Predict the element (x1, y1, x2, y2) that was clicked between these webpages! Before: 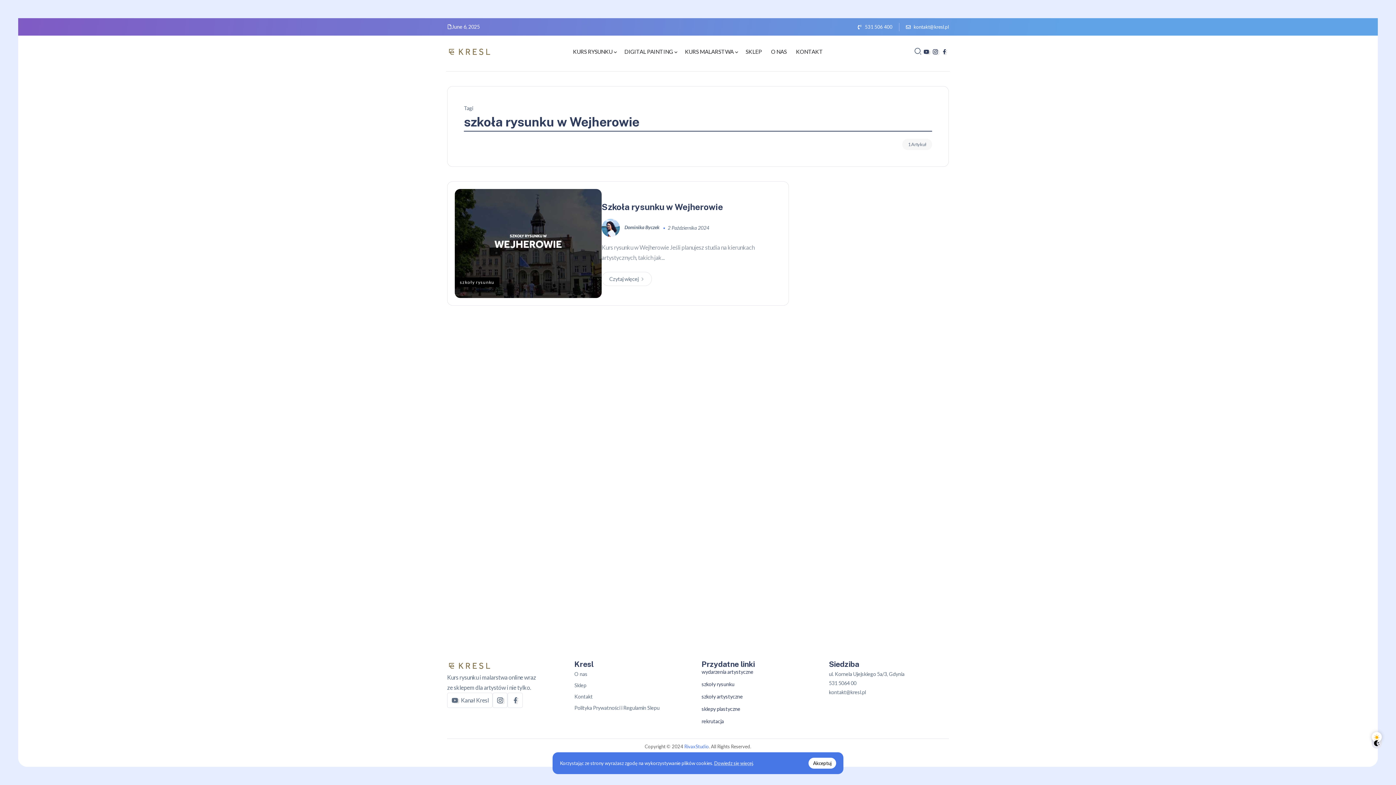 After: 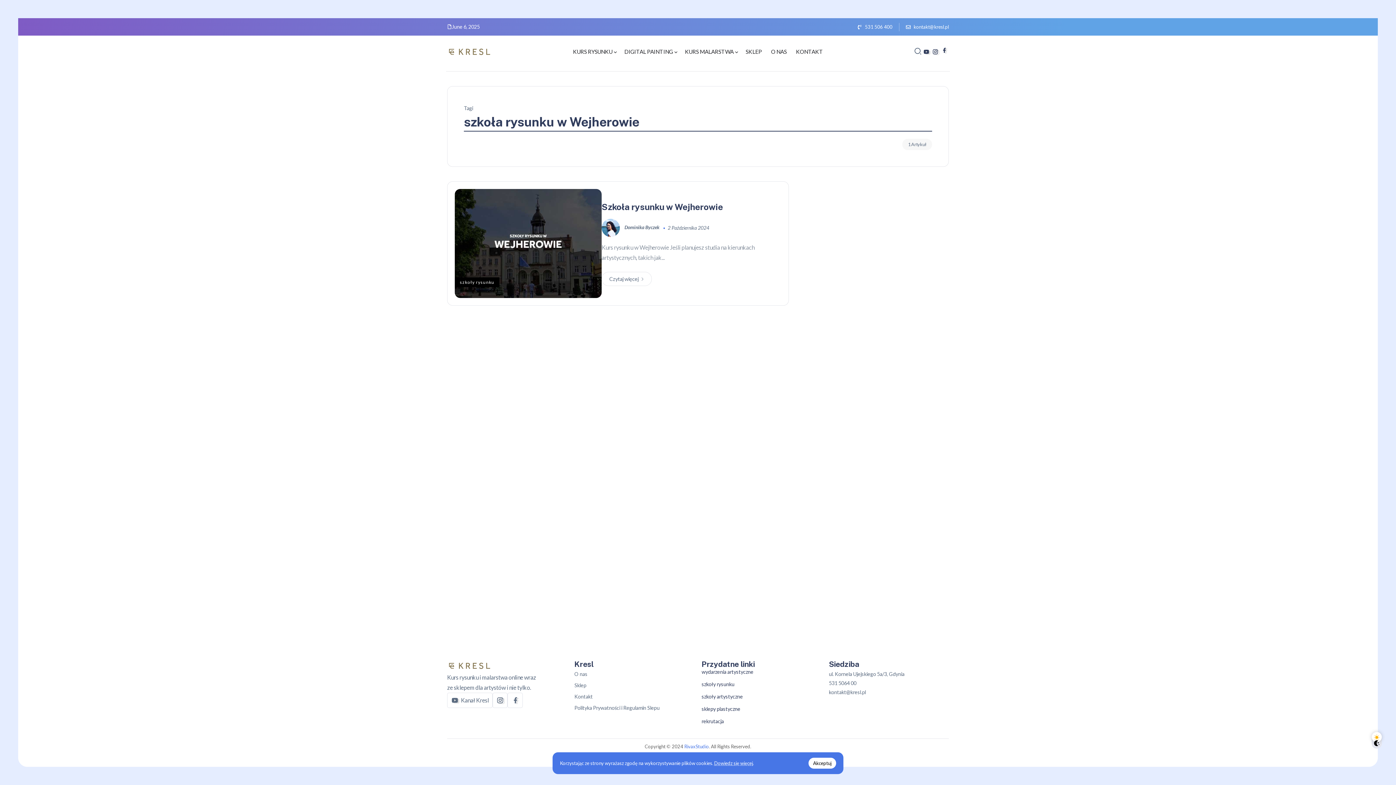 Action: bbox: (940, 47, 949, 56)